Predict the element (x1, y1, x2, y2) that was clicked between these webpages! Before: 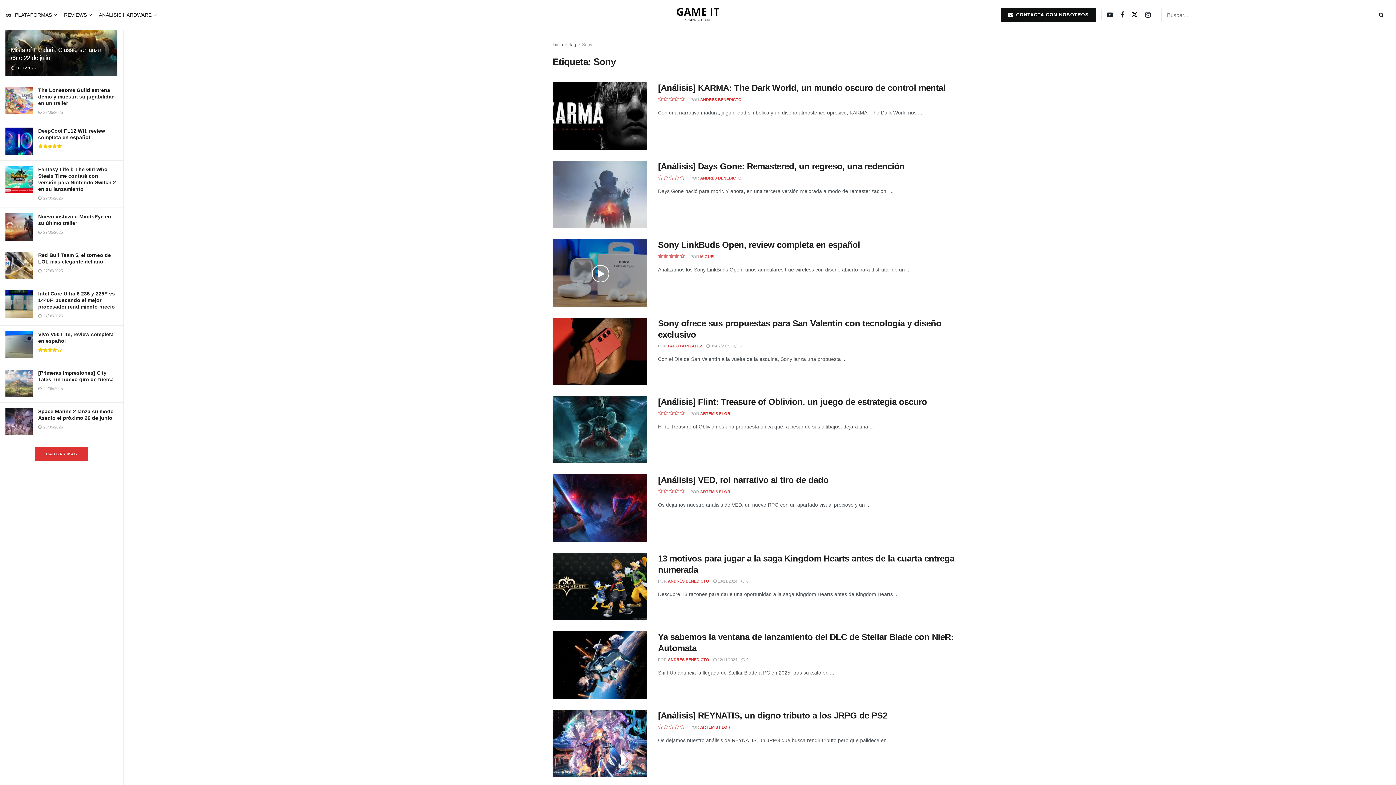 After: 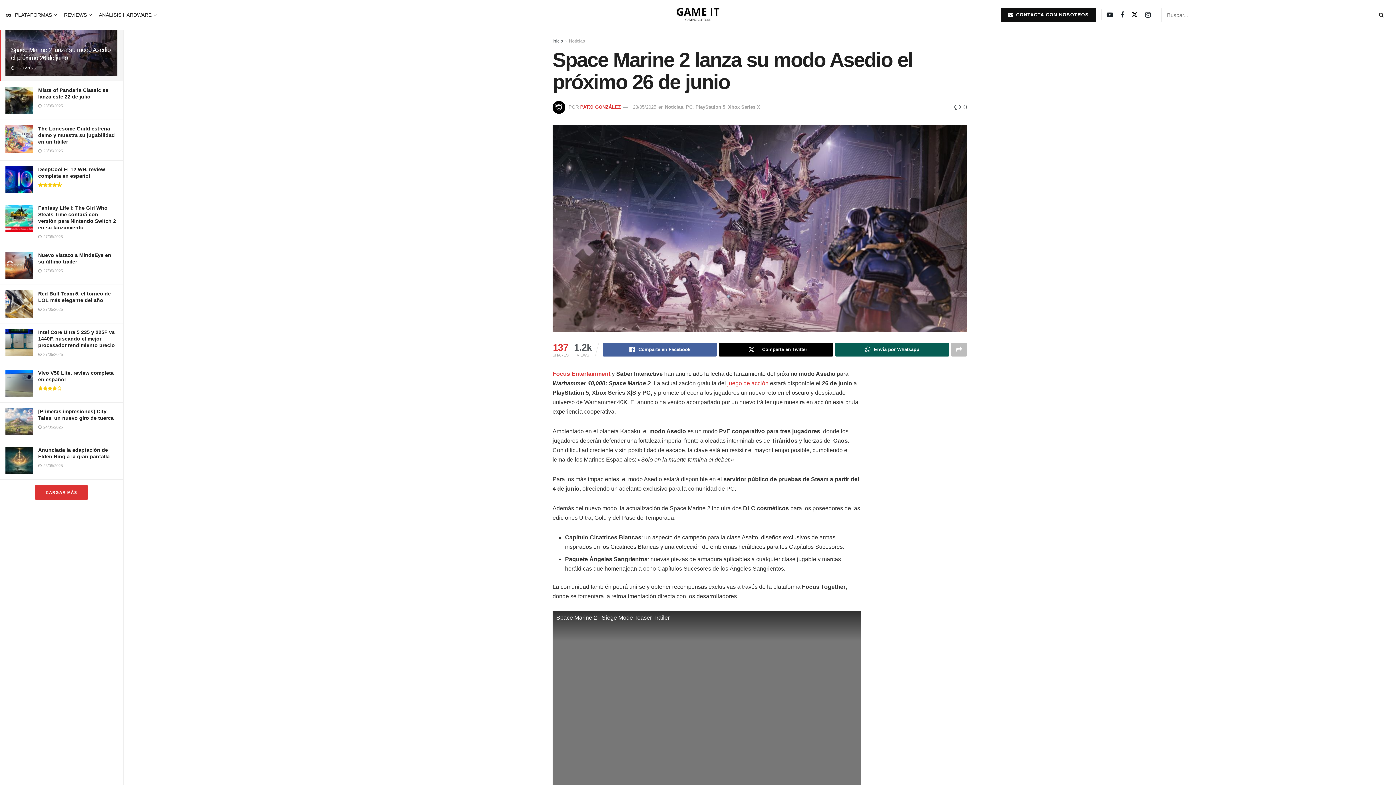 Action: bbox: (5, 408, 32, 435)